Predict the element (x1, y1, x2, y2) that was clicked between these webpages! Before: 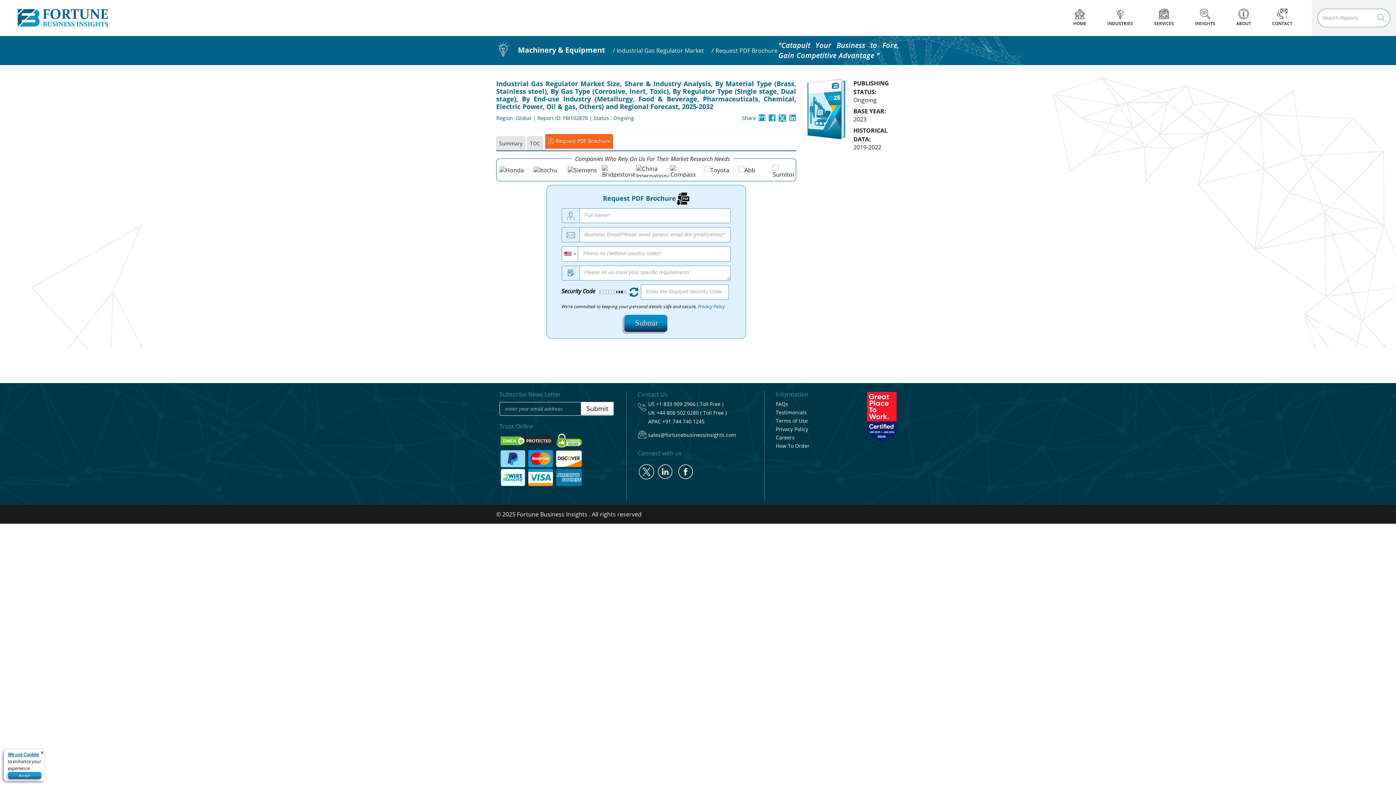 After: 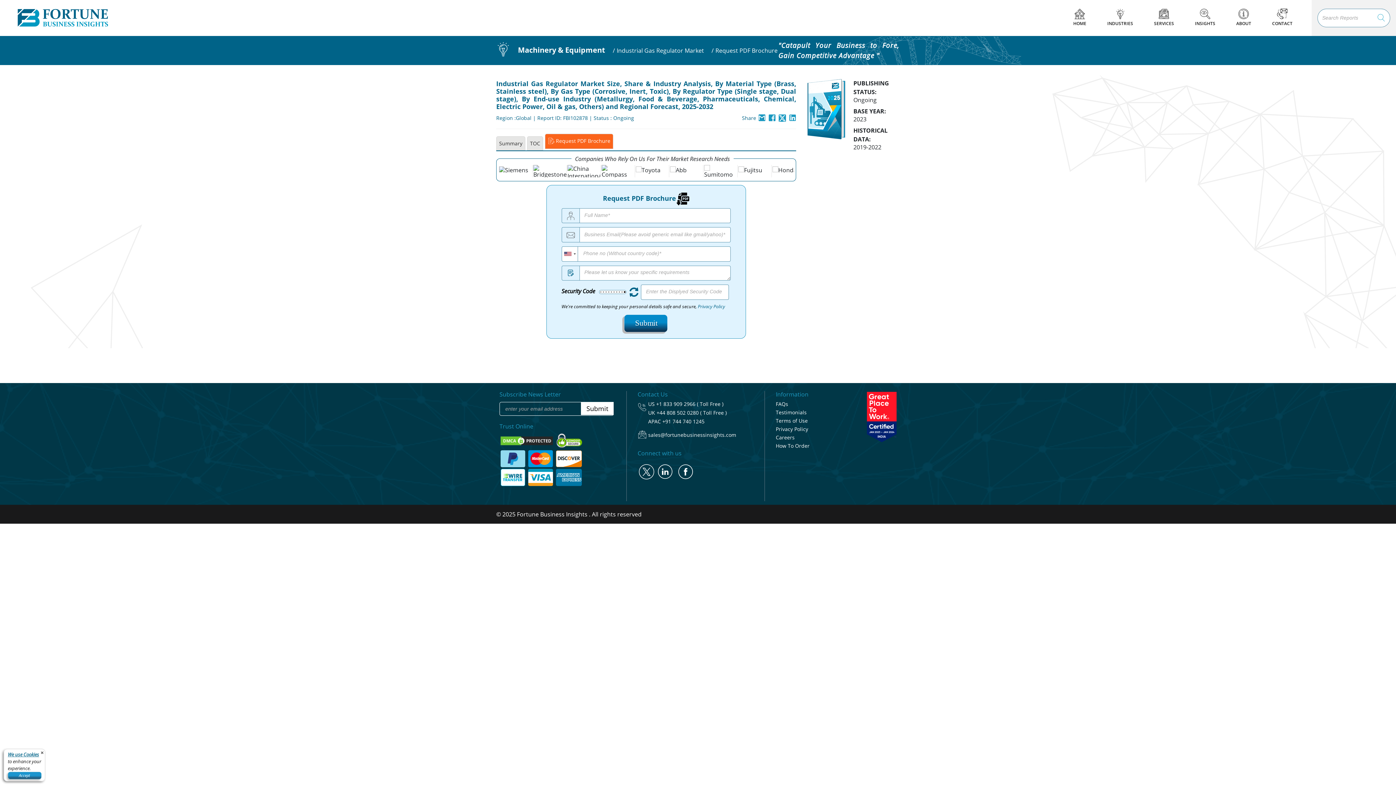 Action: bbox: (496, 49, 510, 57)